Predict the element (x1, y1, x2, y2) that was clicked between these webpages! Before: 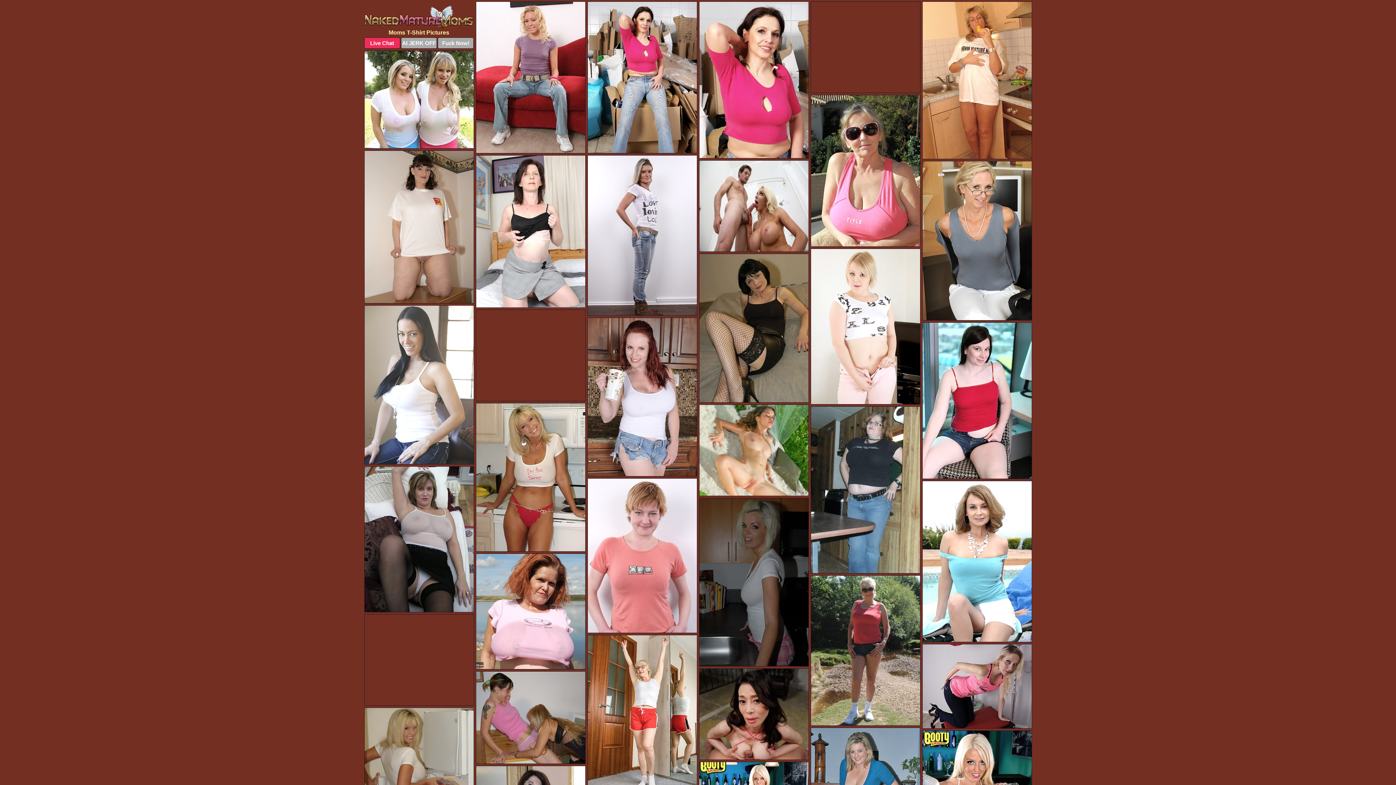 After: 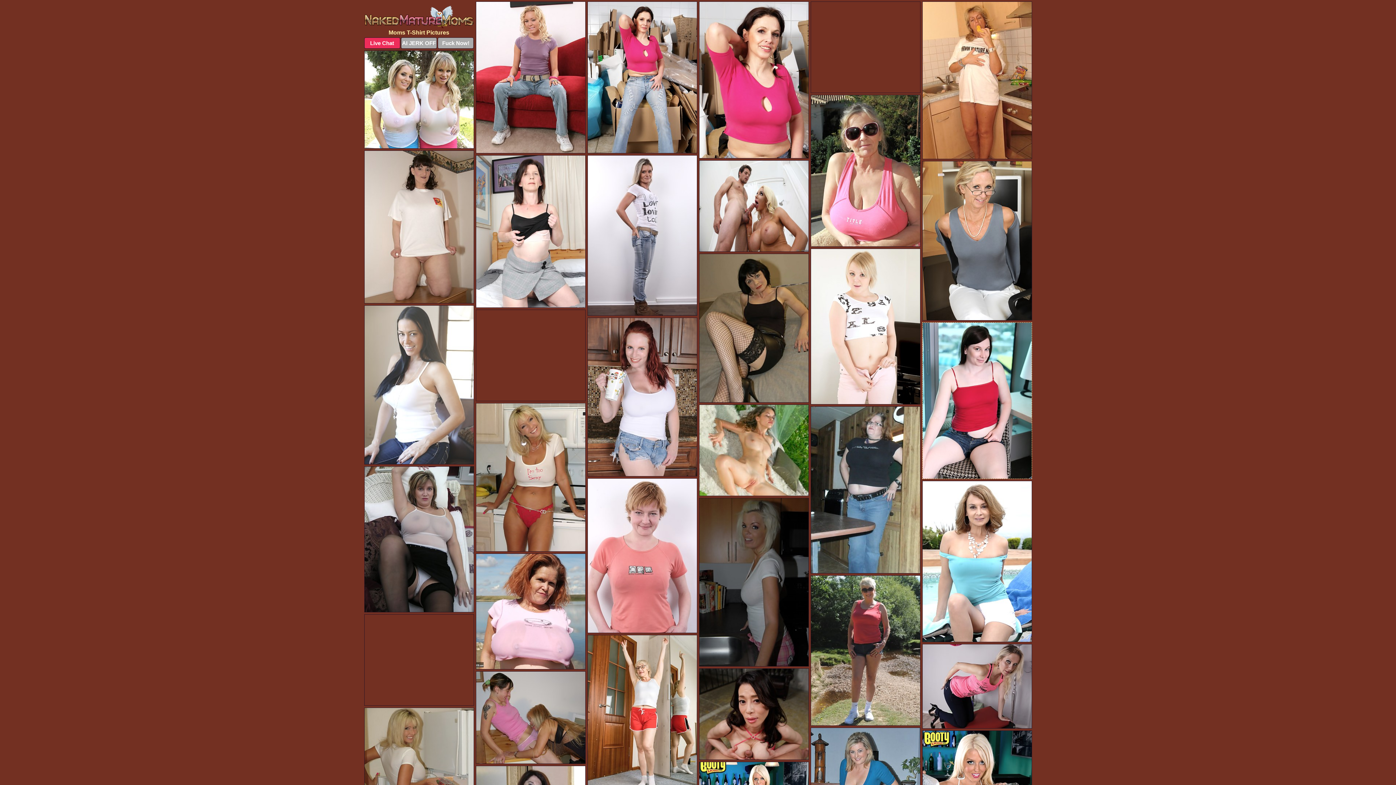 Action: bbox: (922, 322, 1032, 479)